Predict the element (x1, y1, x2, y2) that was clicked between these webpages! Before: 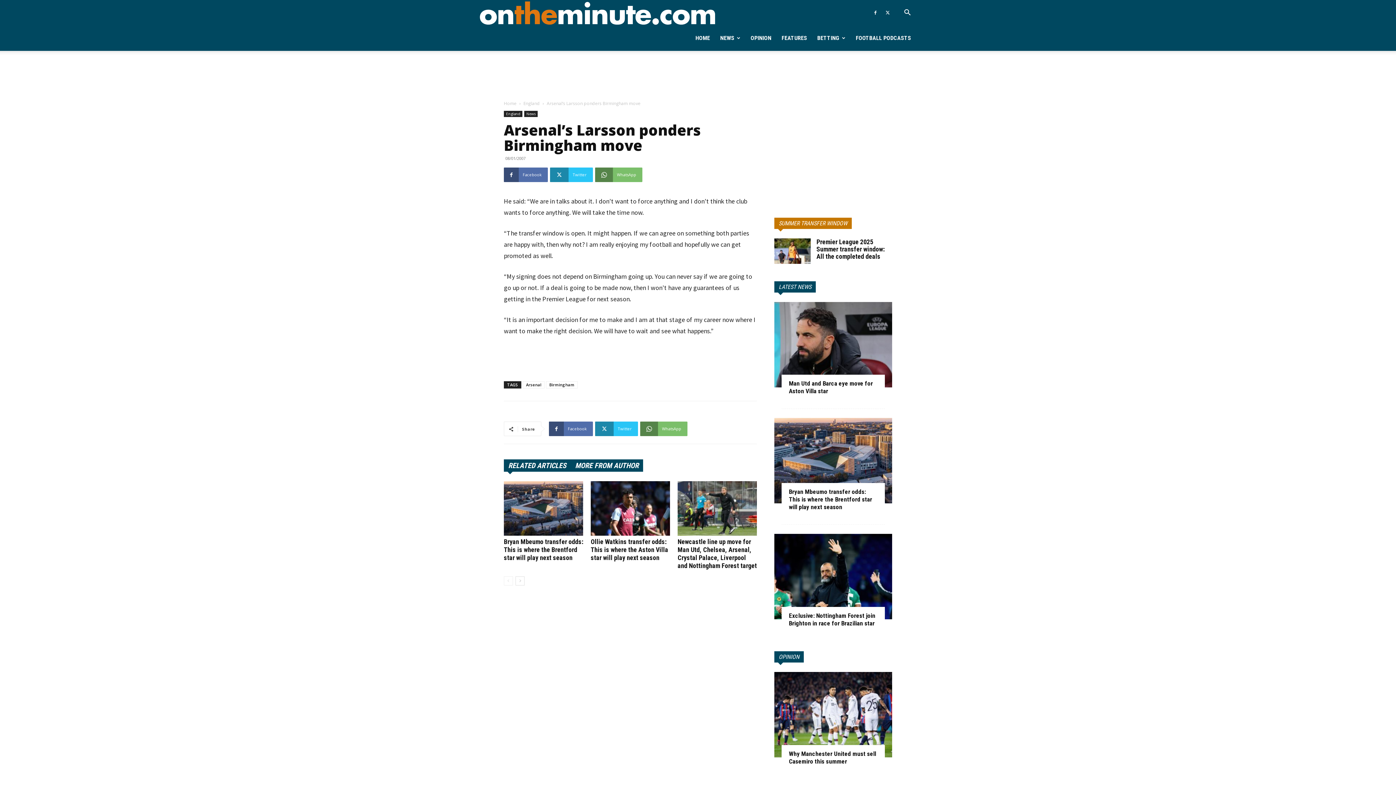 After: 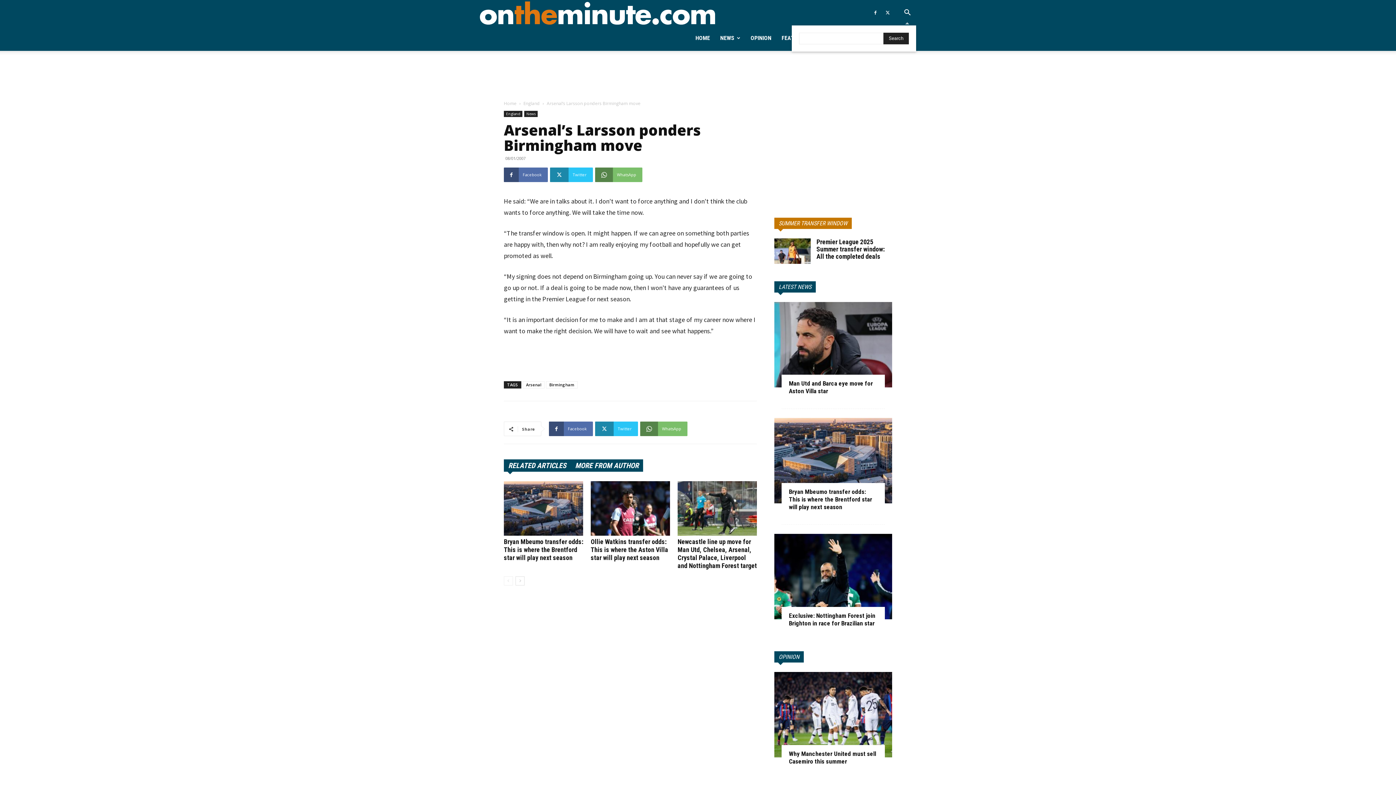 Action: label: Search bbox: (898, 9, 916, 16)